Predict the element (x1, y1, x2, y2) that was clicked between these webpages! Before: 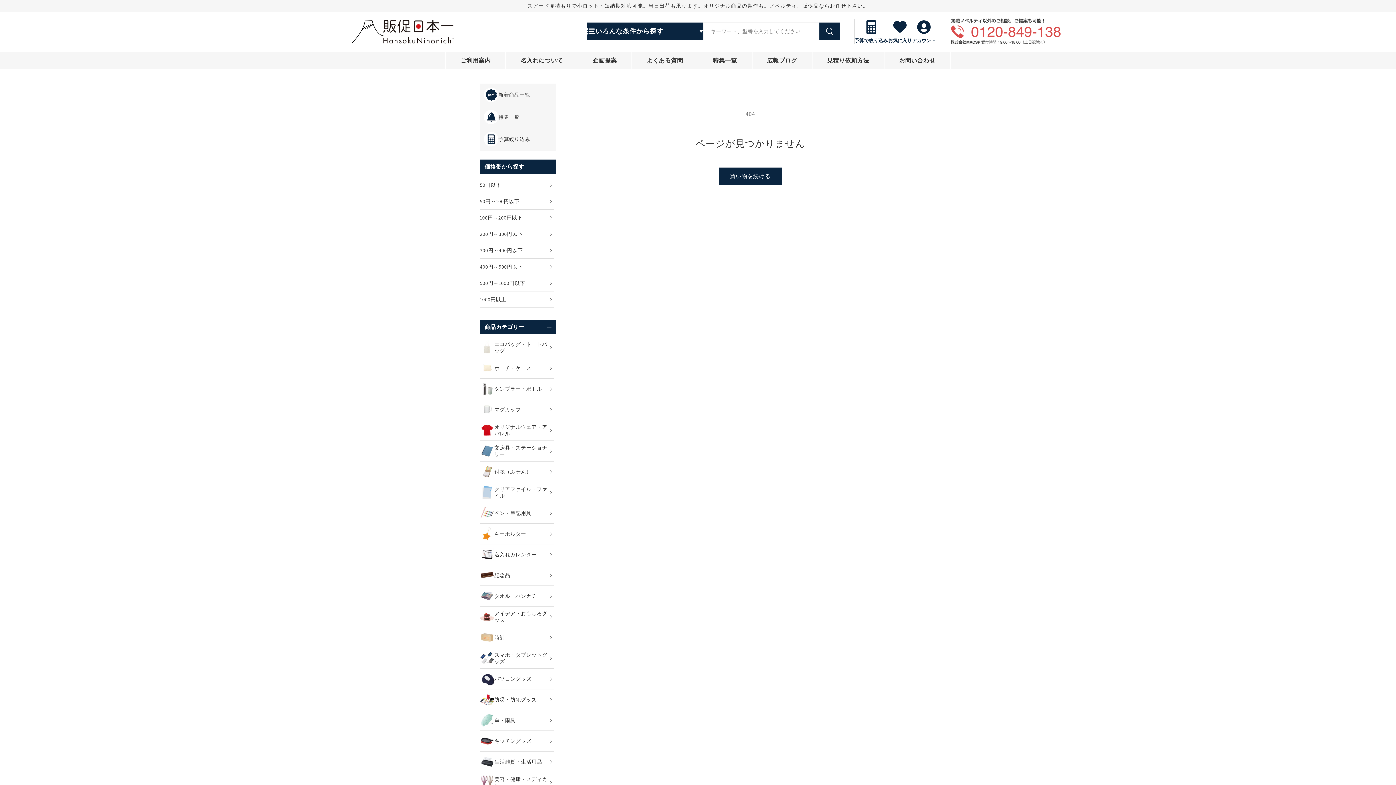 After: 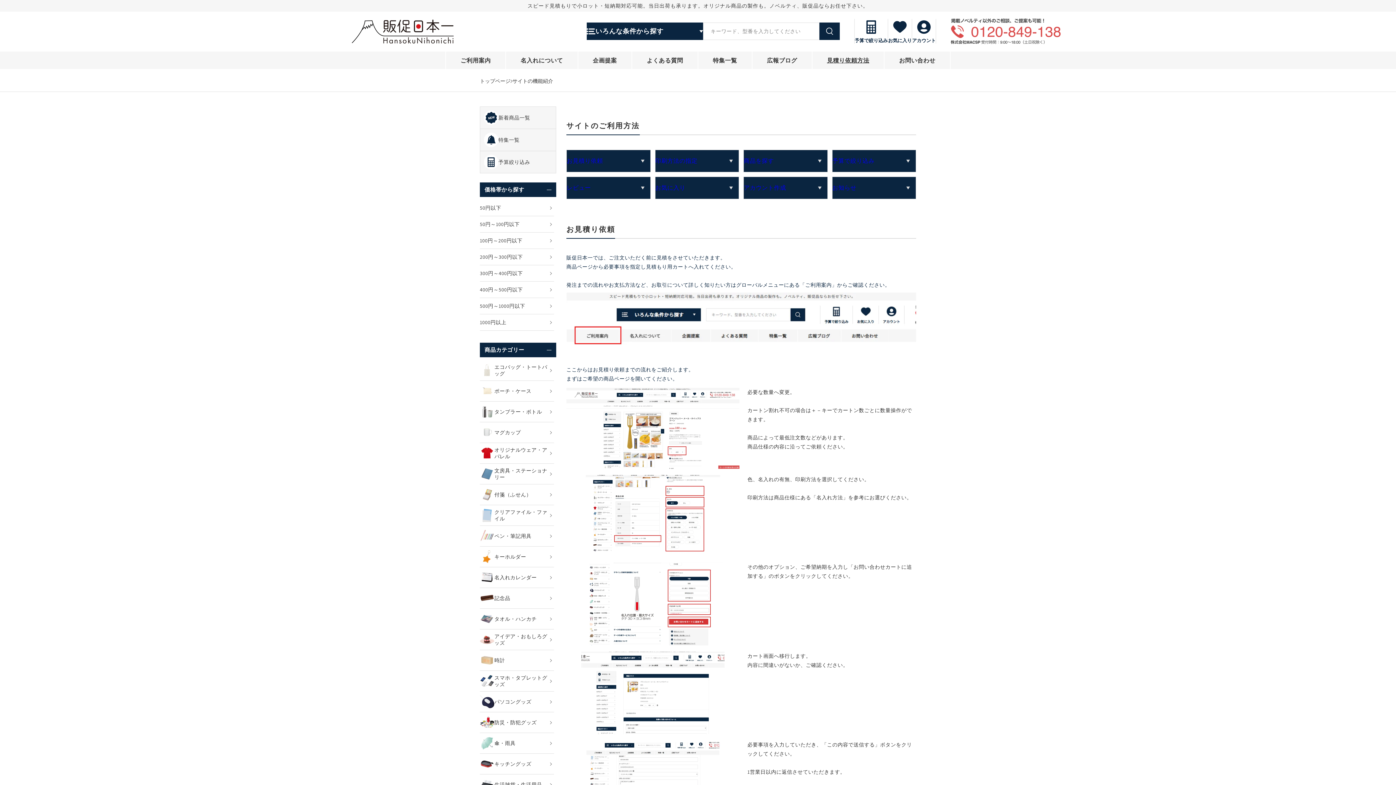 Action: bbox: (812, 51, 884, 69) label: 見積り依頼方法